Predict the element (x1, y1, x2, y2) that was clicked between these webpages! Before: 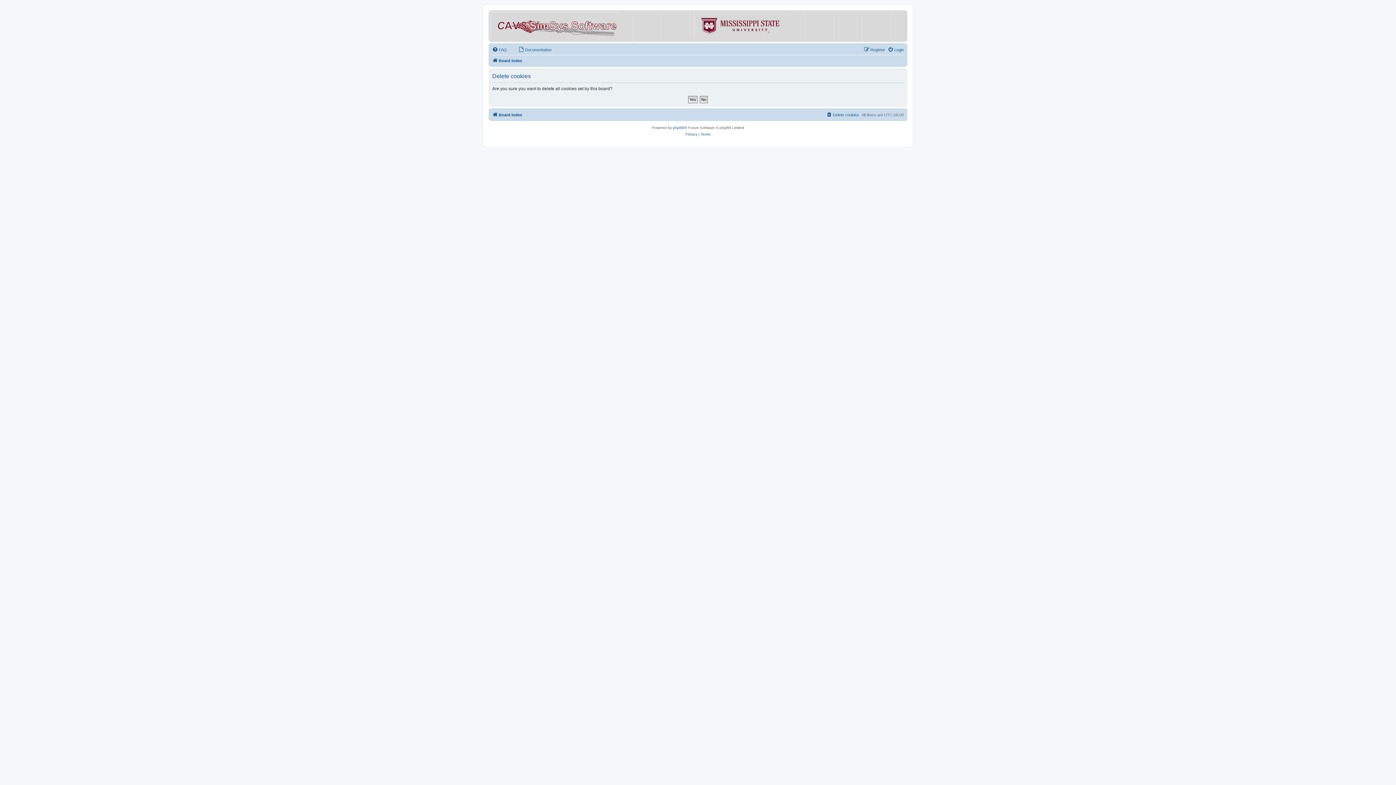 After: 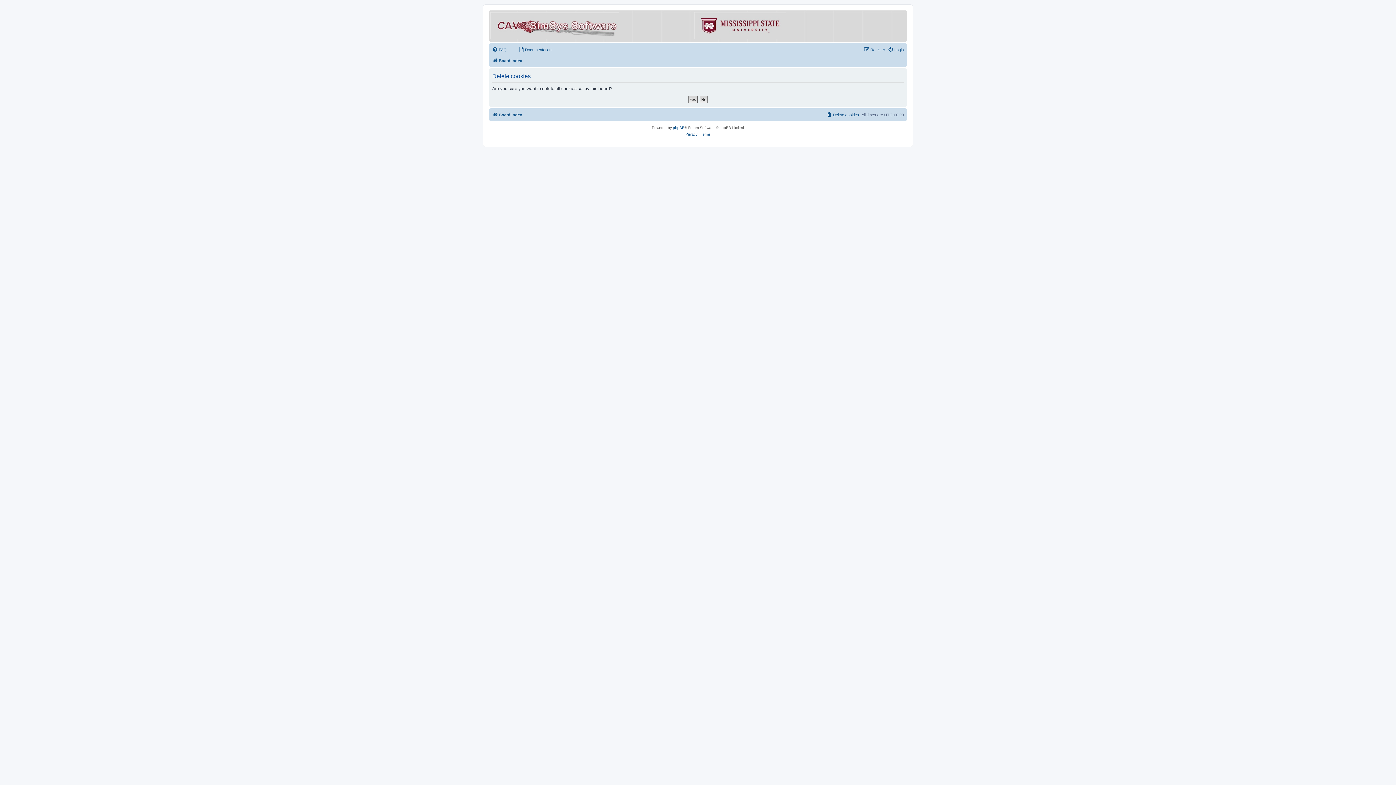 Action: bbox: (663, 12, 786, 39)